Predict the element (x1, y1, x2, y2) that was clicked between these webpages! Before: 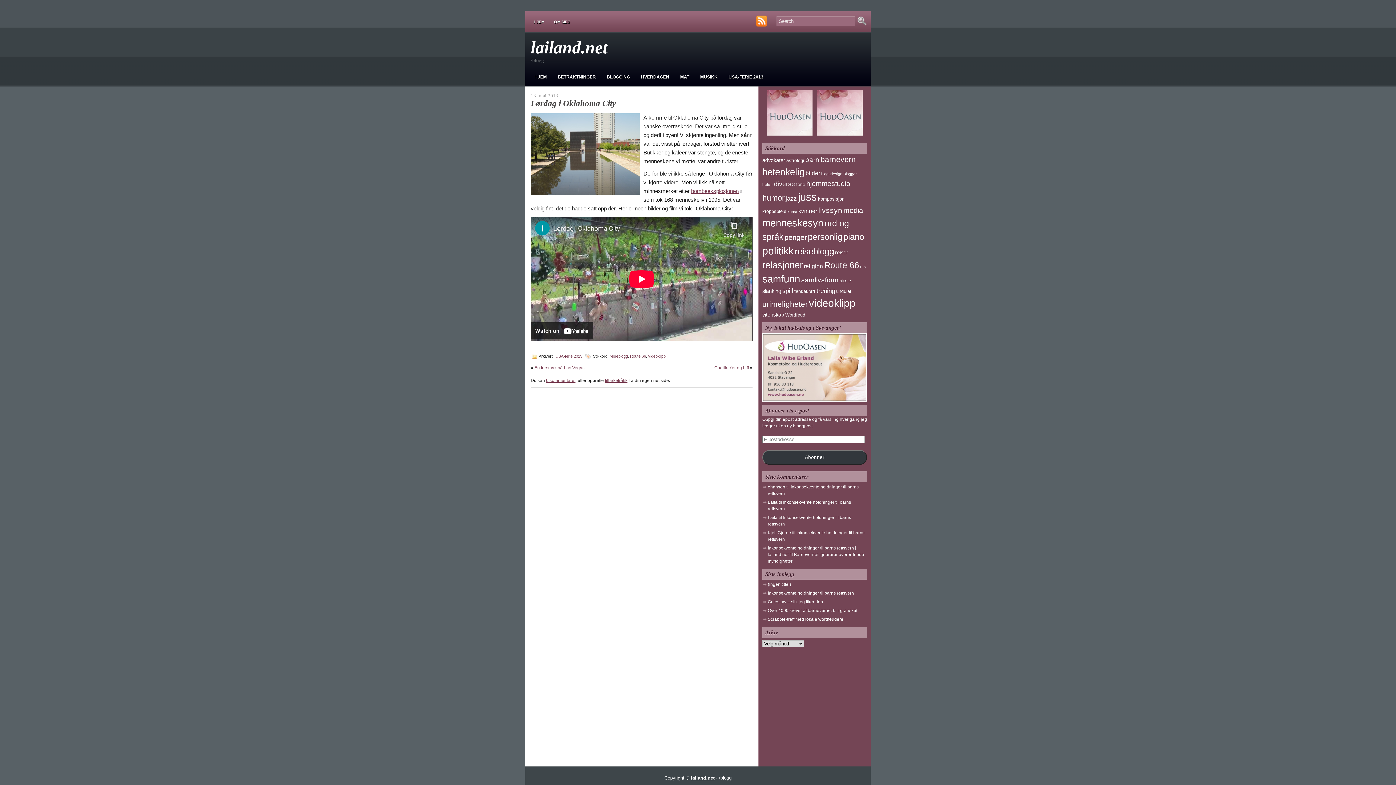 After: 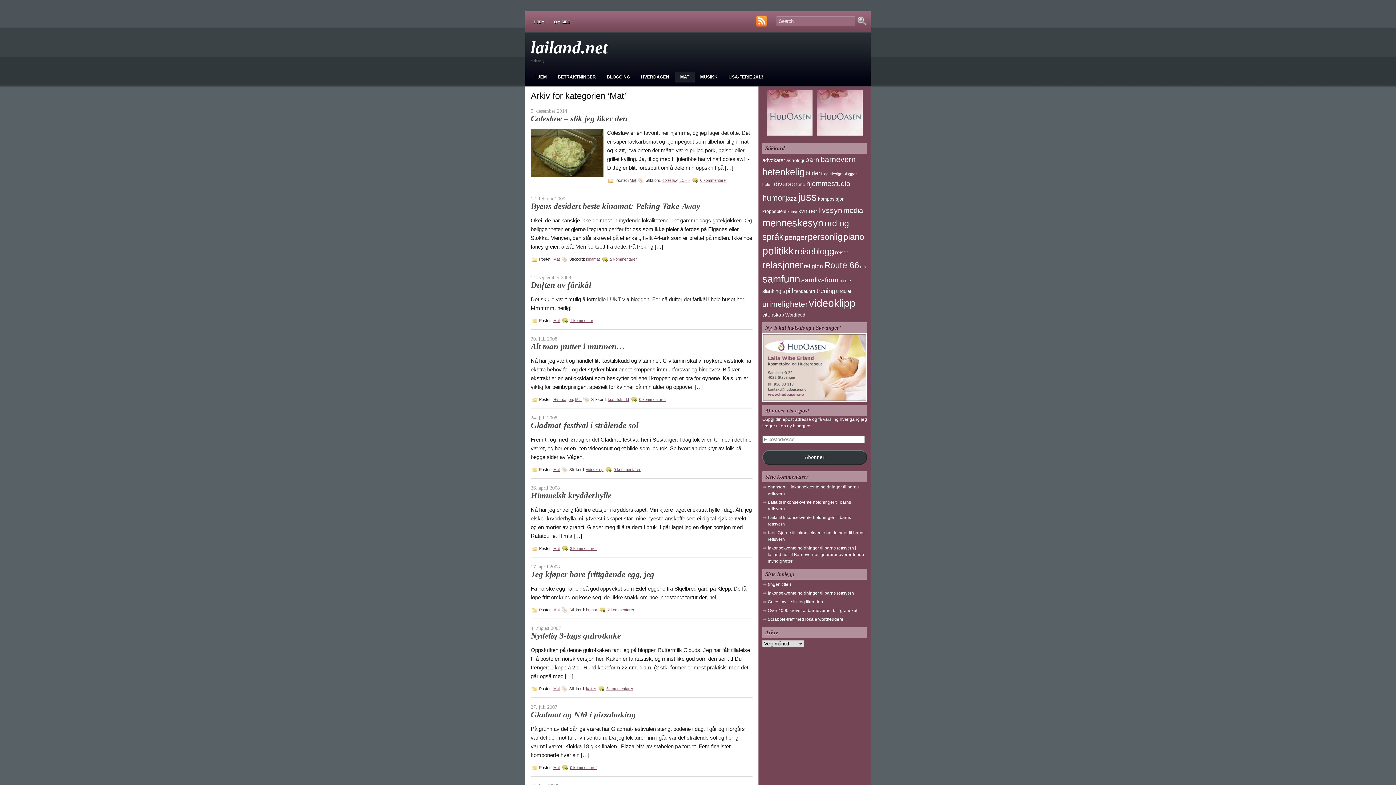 Action: bbox: (676, 72, 693, 82) label: MAT